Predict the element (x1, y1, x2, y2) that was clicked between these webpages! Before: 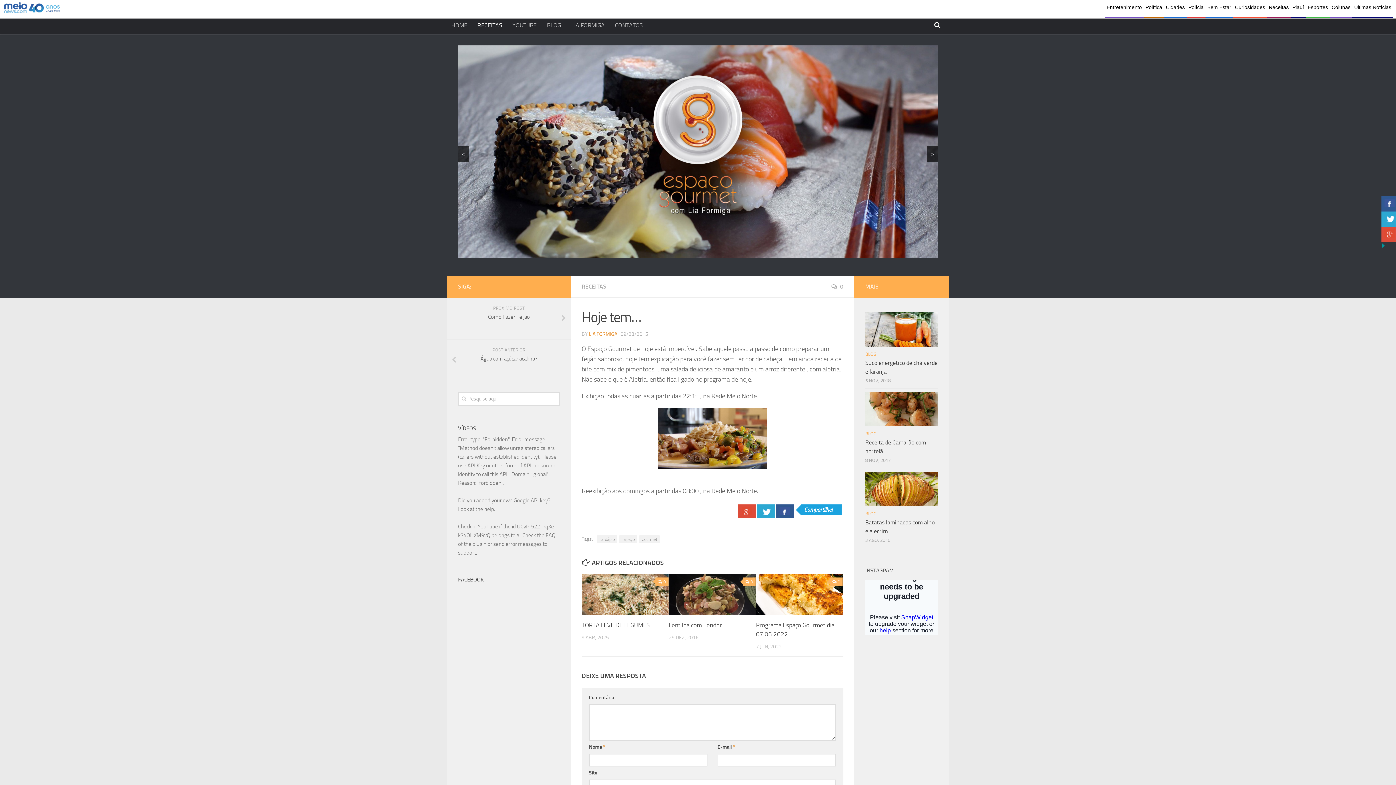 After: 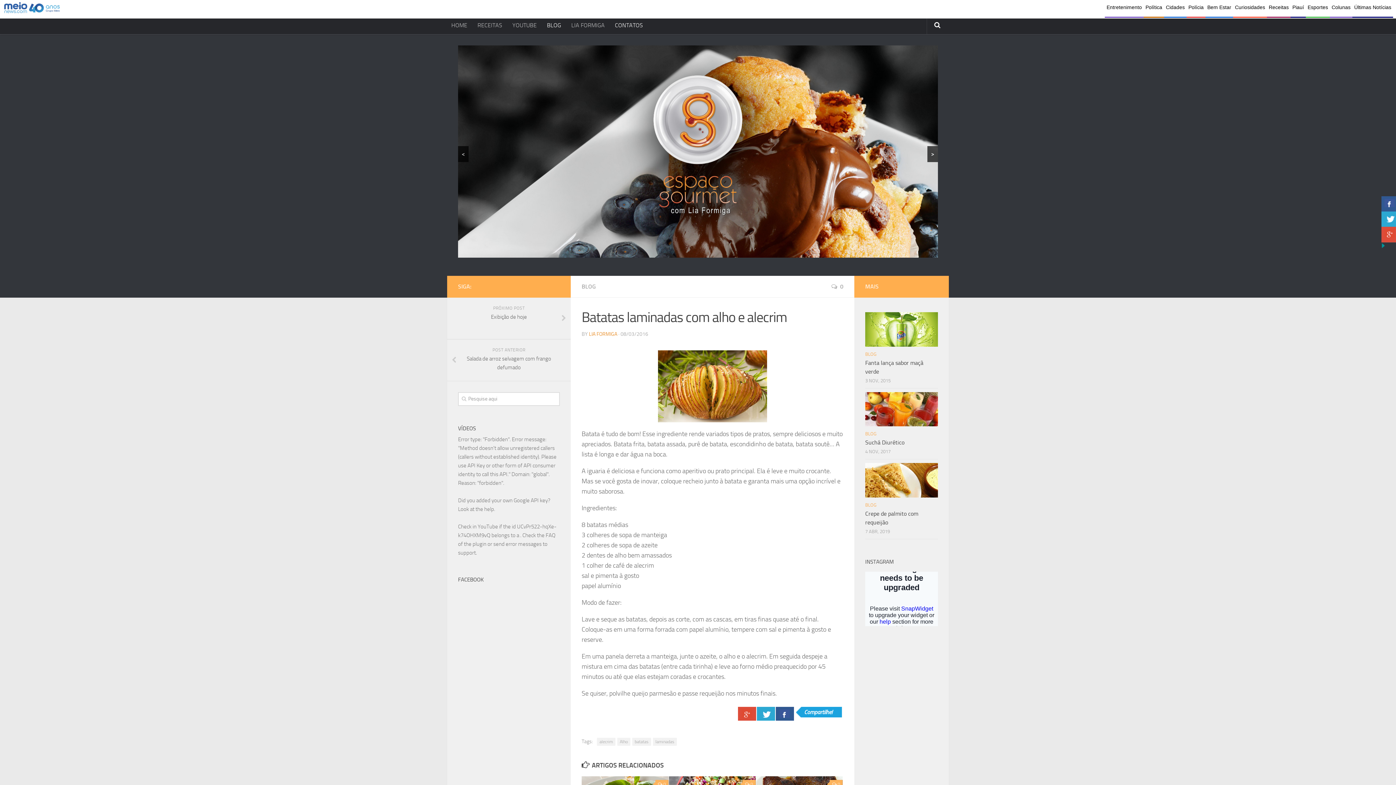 Action: bbox: (865, 472, 938, 506)